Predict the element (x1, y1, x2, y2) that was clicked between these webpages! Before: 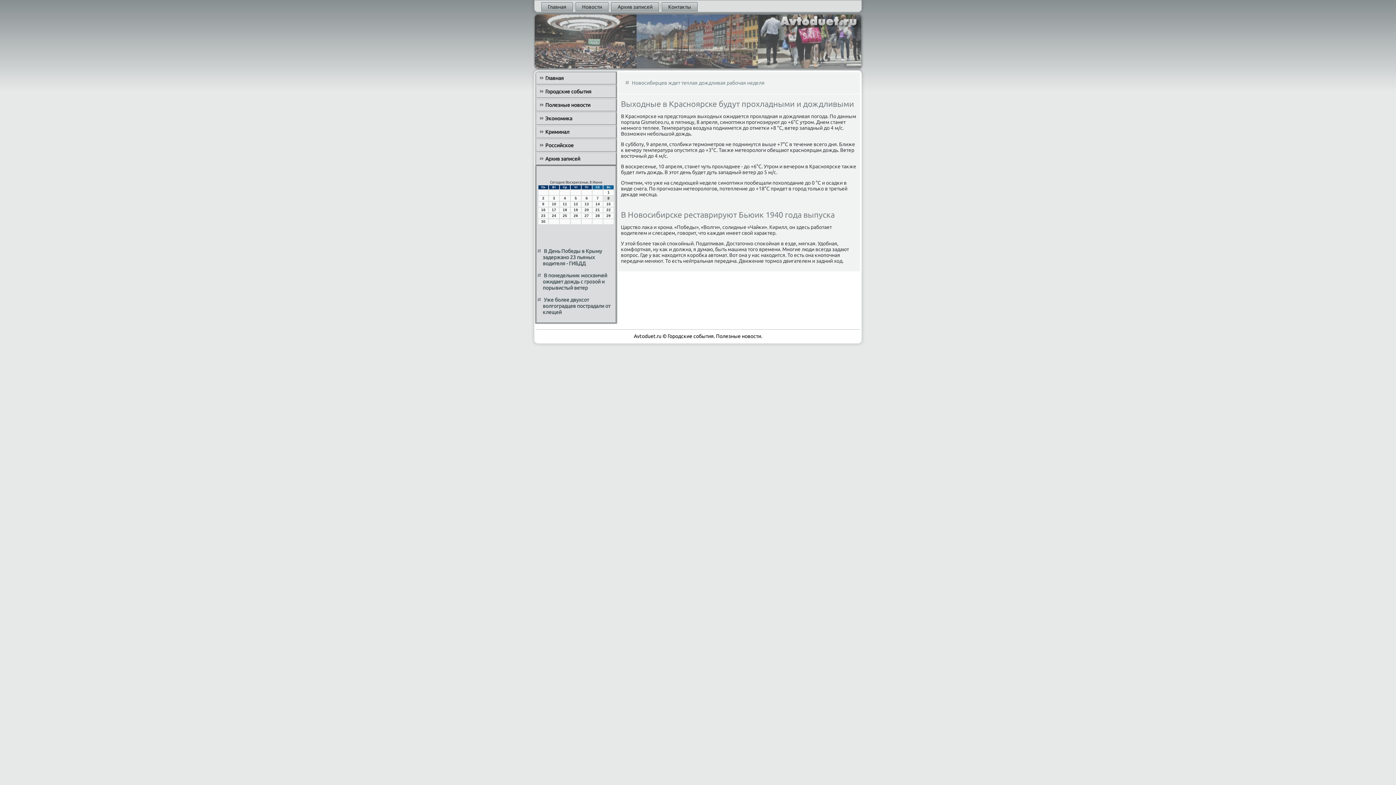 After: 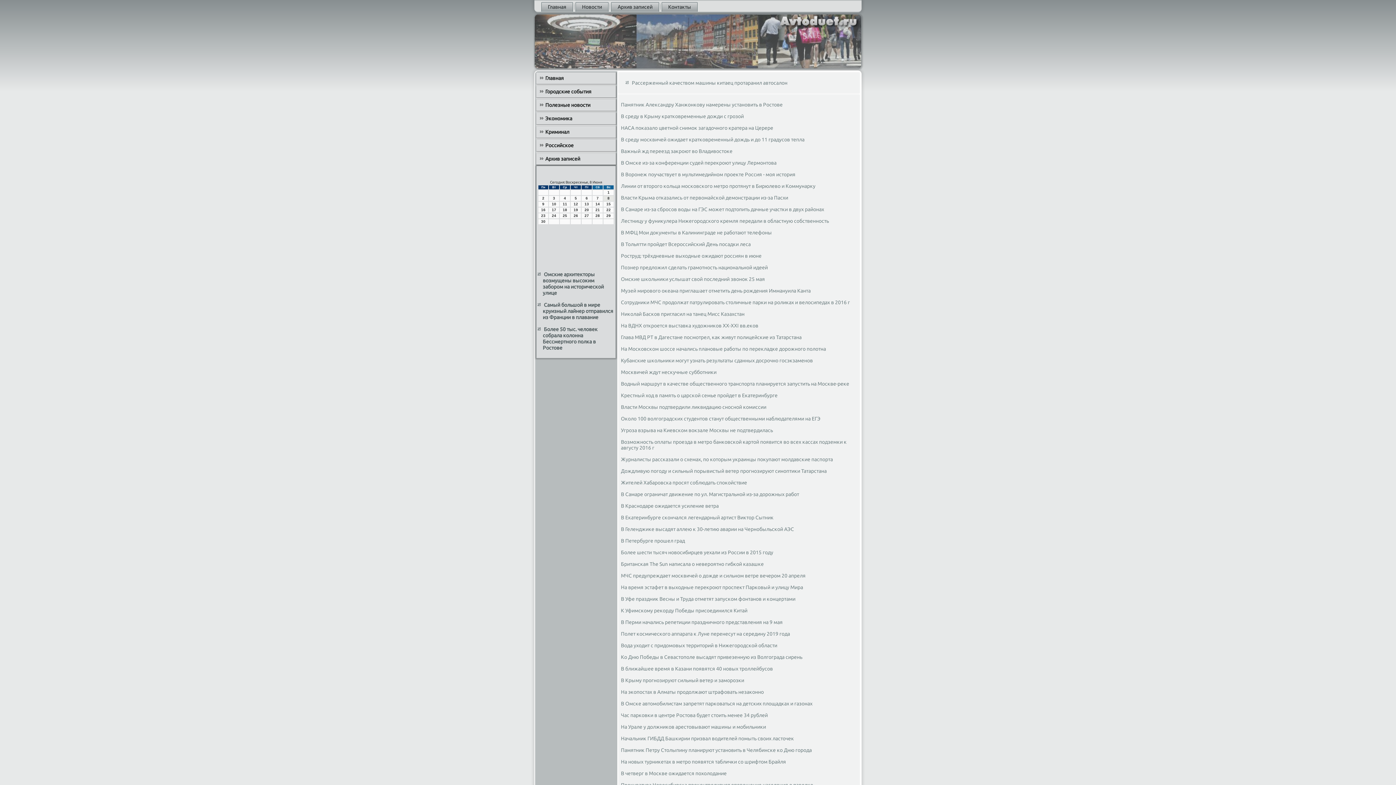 Action: bbox: (536, 153, 616, 164) label: Архив записей